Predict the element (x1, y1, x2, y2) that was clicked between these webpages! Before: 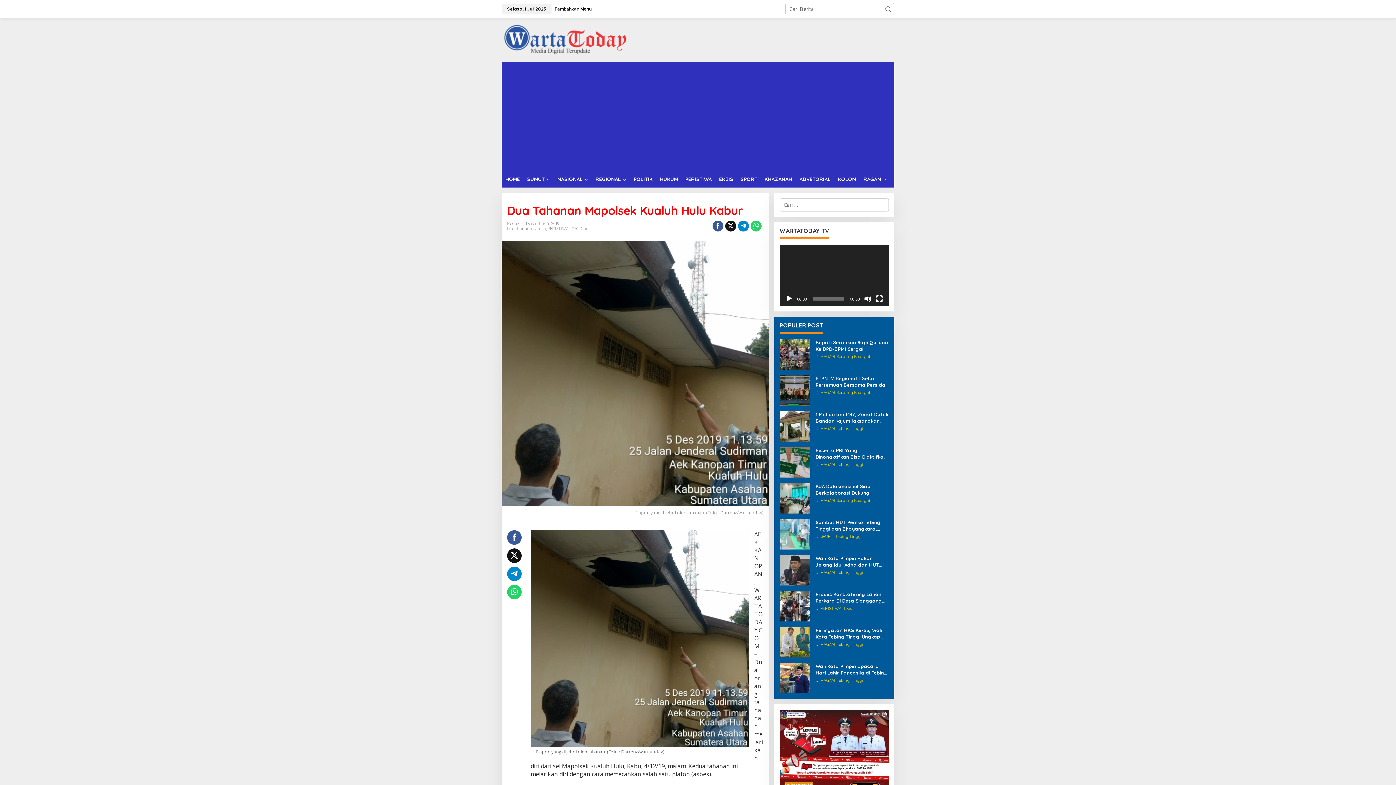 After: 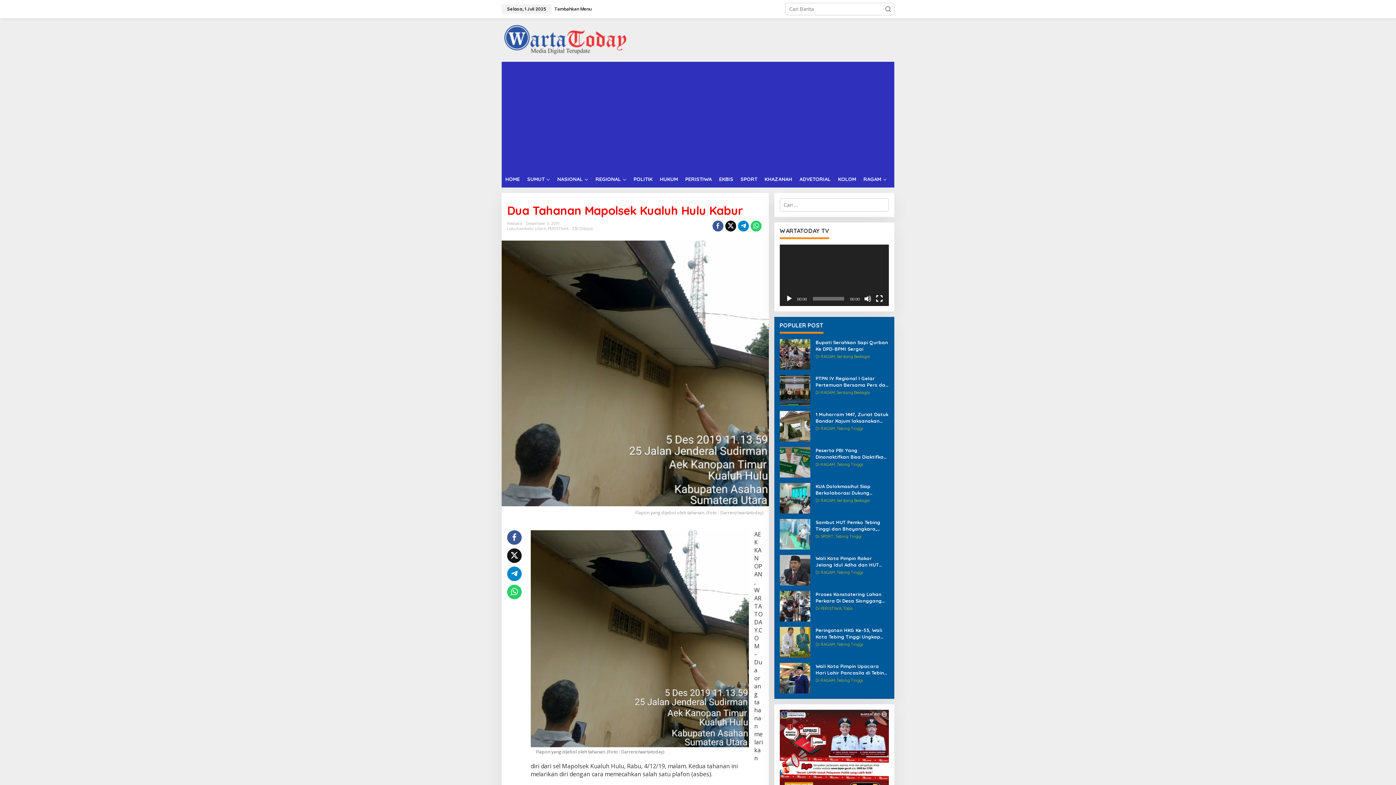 Action: bbox: (507, 566, 521, 581)